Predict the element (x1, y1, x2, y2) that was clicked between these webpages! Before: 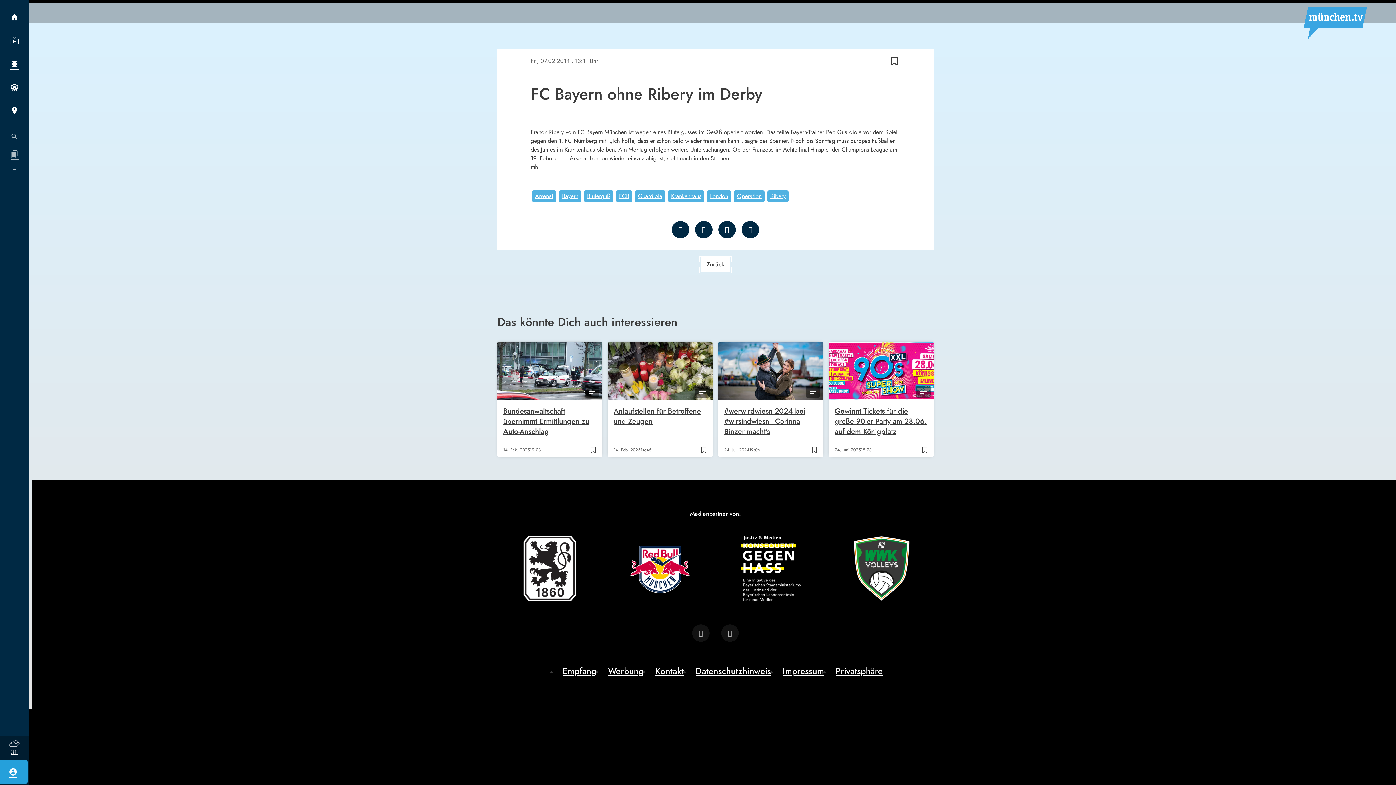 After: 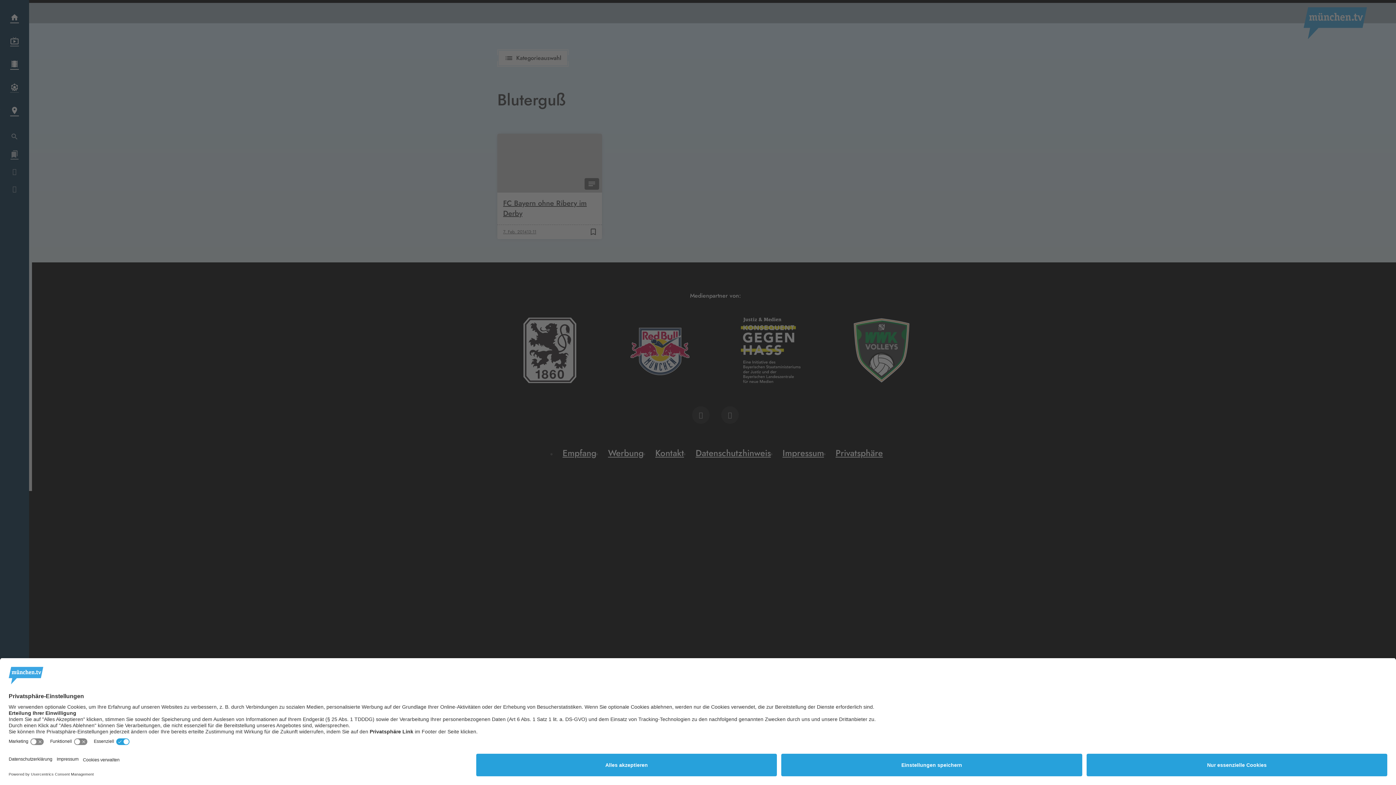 Action: bbox: (584, 190, 613, 202) label: Bluterguß